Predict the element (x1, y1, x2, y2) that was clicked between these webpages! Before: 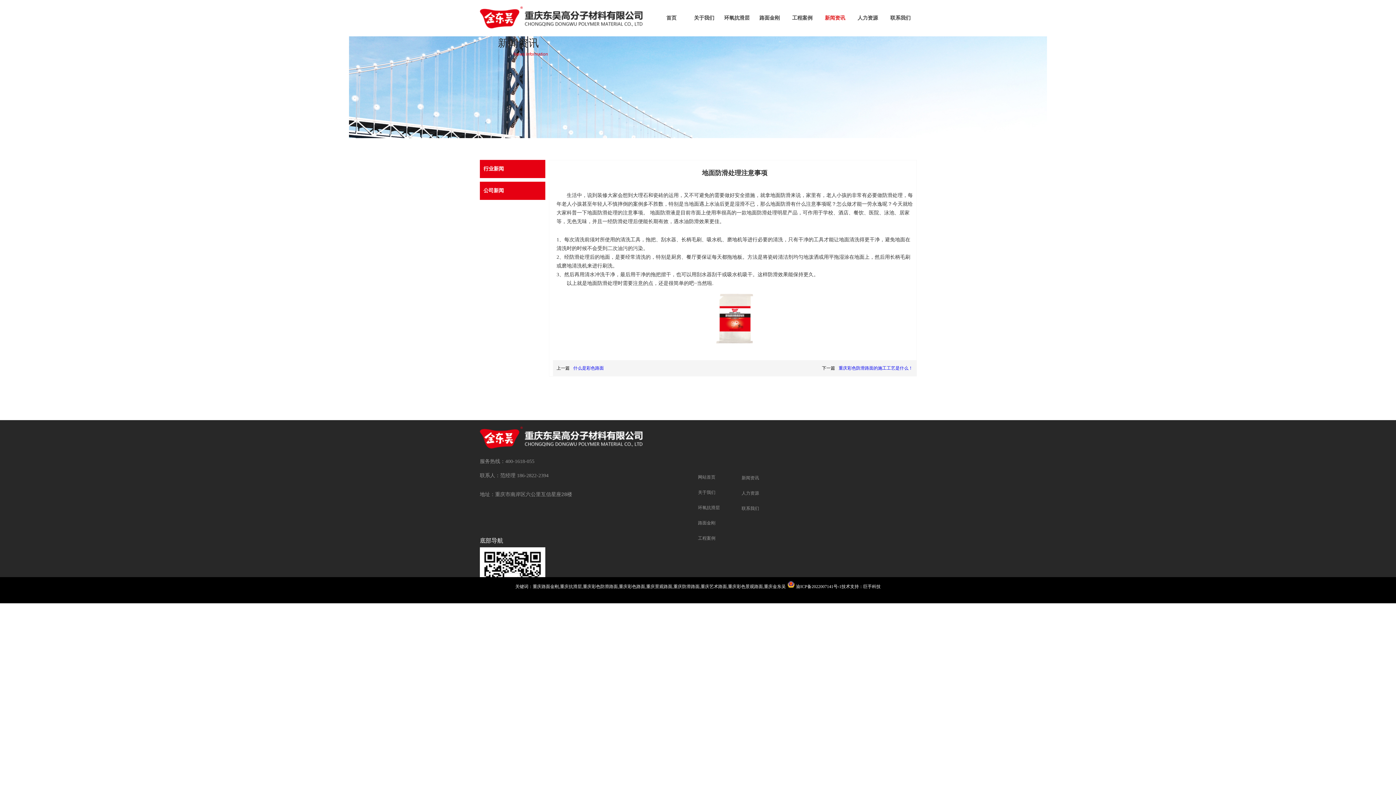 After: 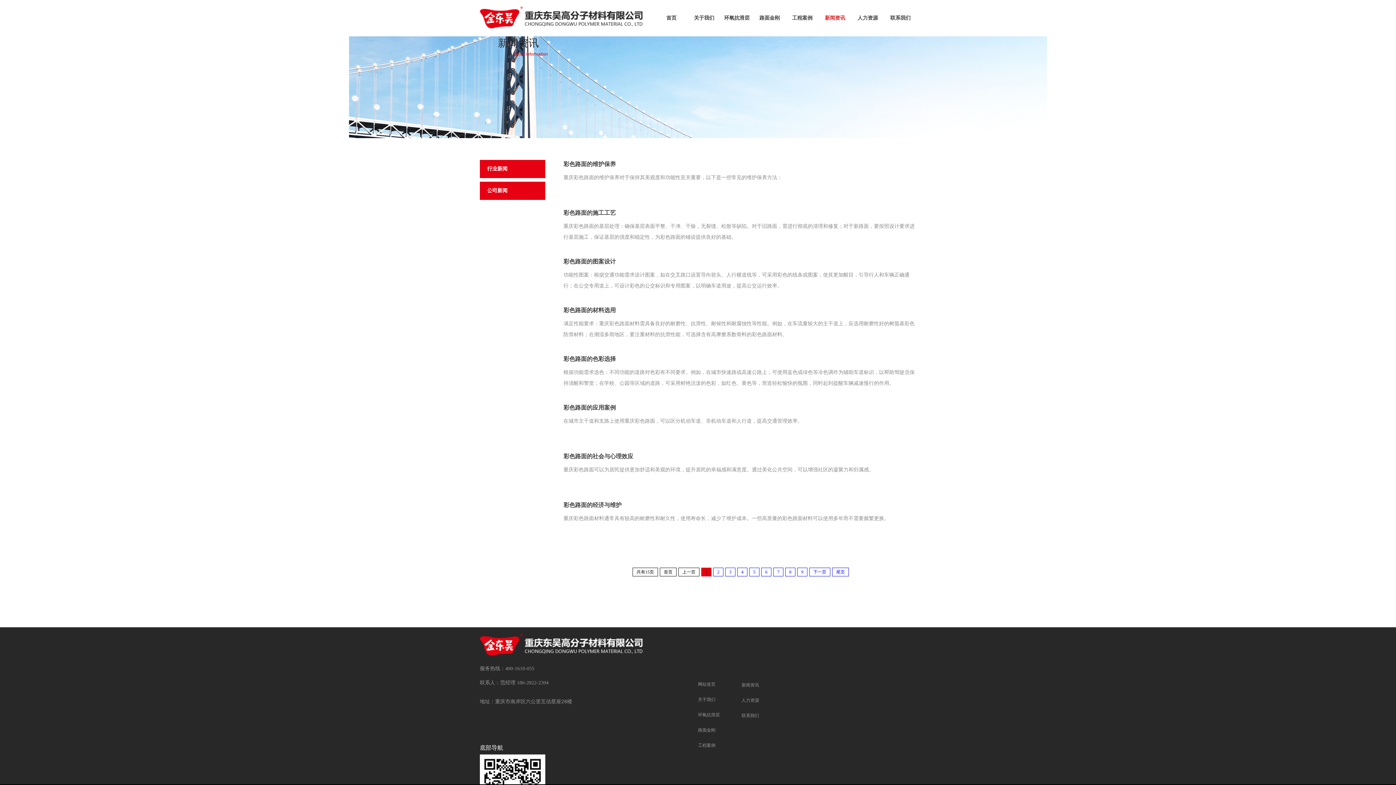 Action: label: 行业新闻 bbox: (483, 160, 541, 178)